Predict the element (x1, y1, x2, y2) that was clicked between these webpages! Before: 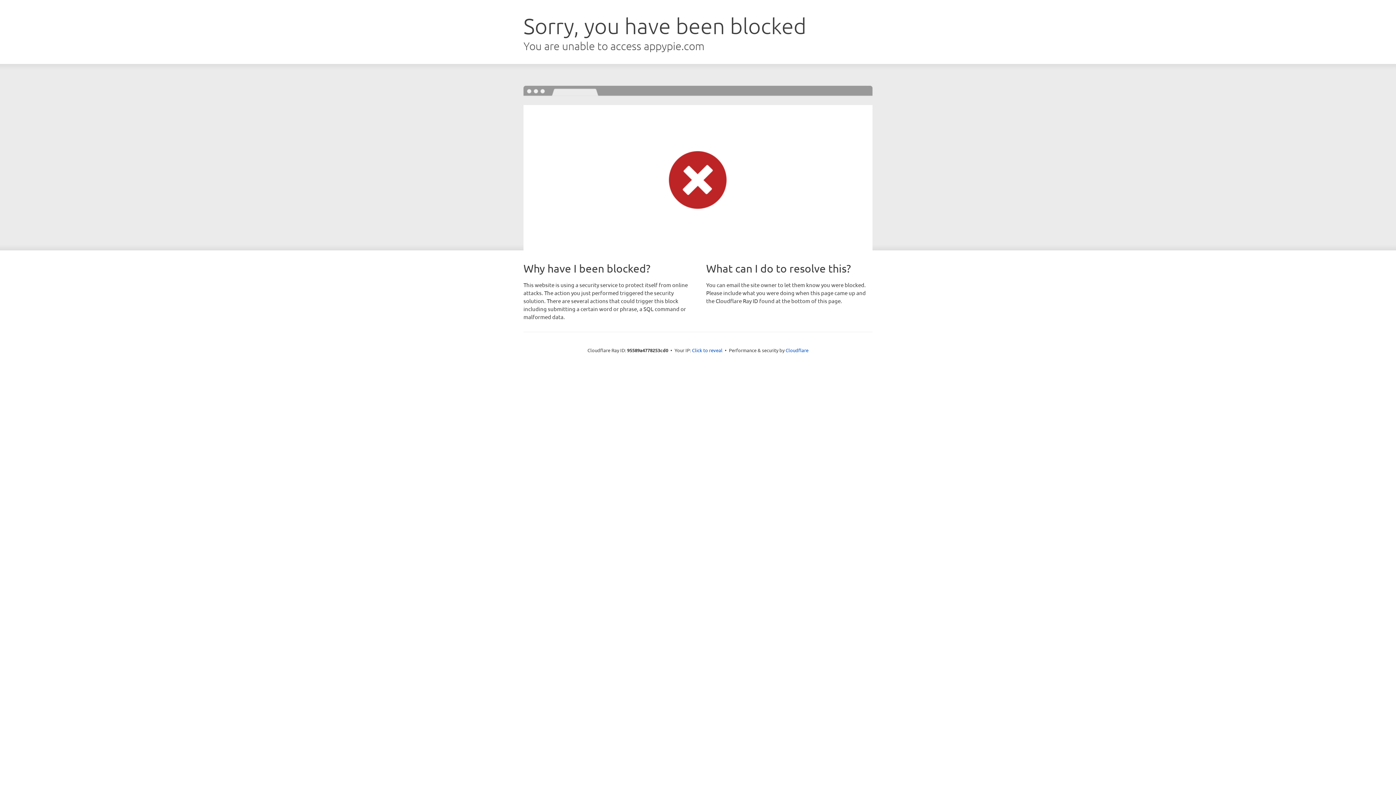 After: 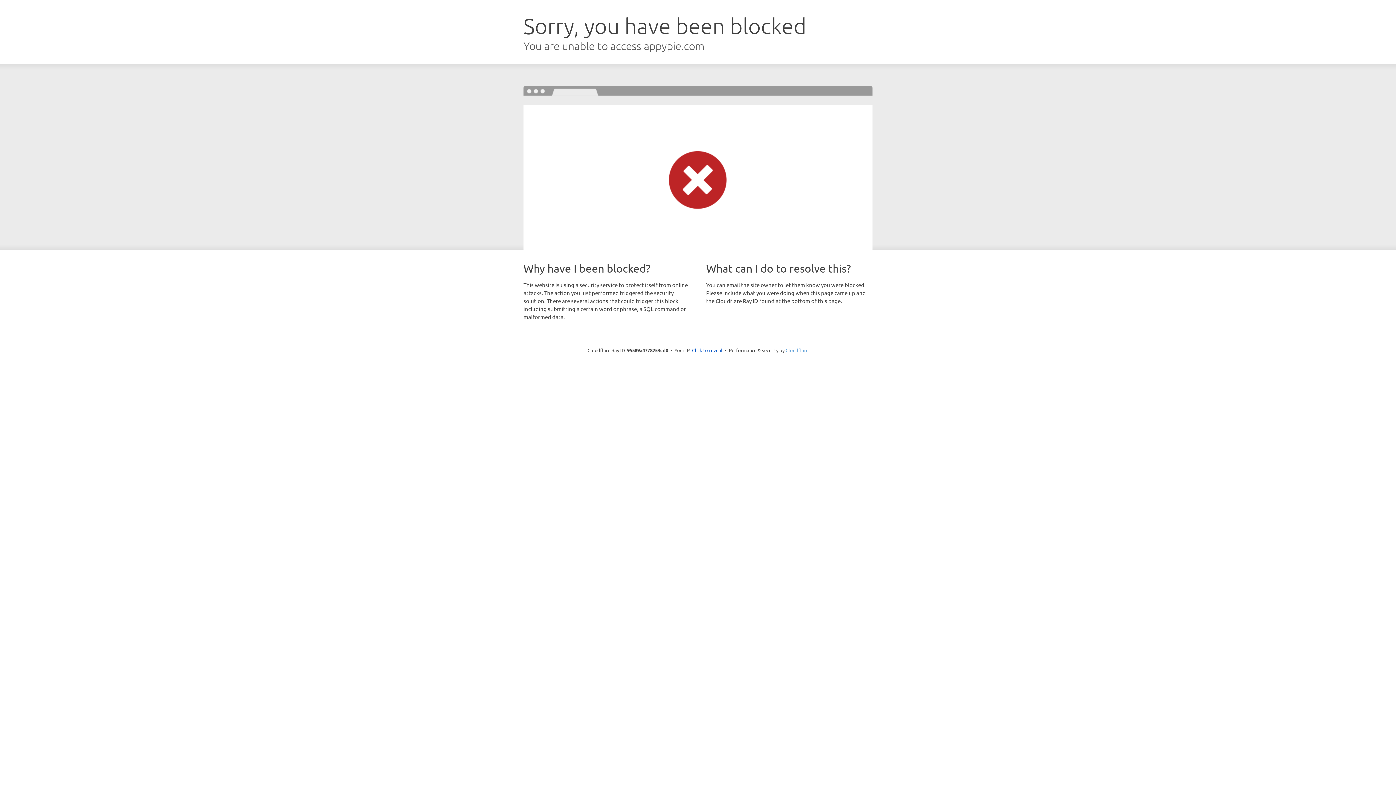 Action: bbox: (785, 347, 808, 353) label: Cloudflare